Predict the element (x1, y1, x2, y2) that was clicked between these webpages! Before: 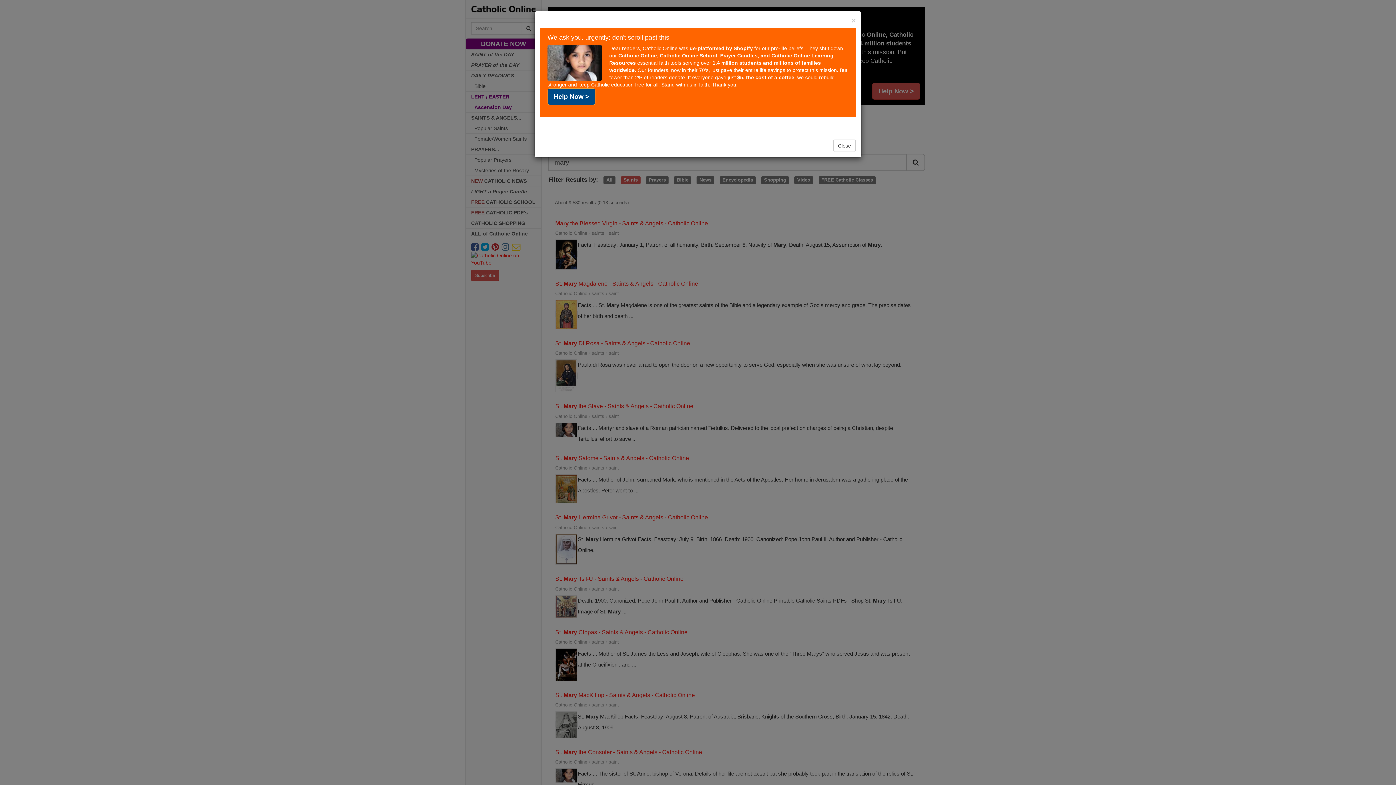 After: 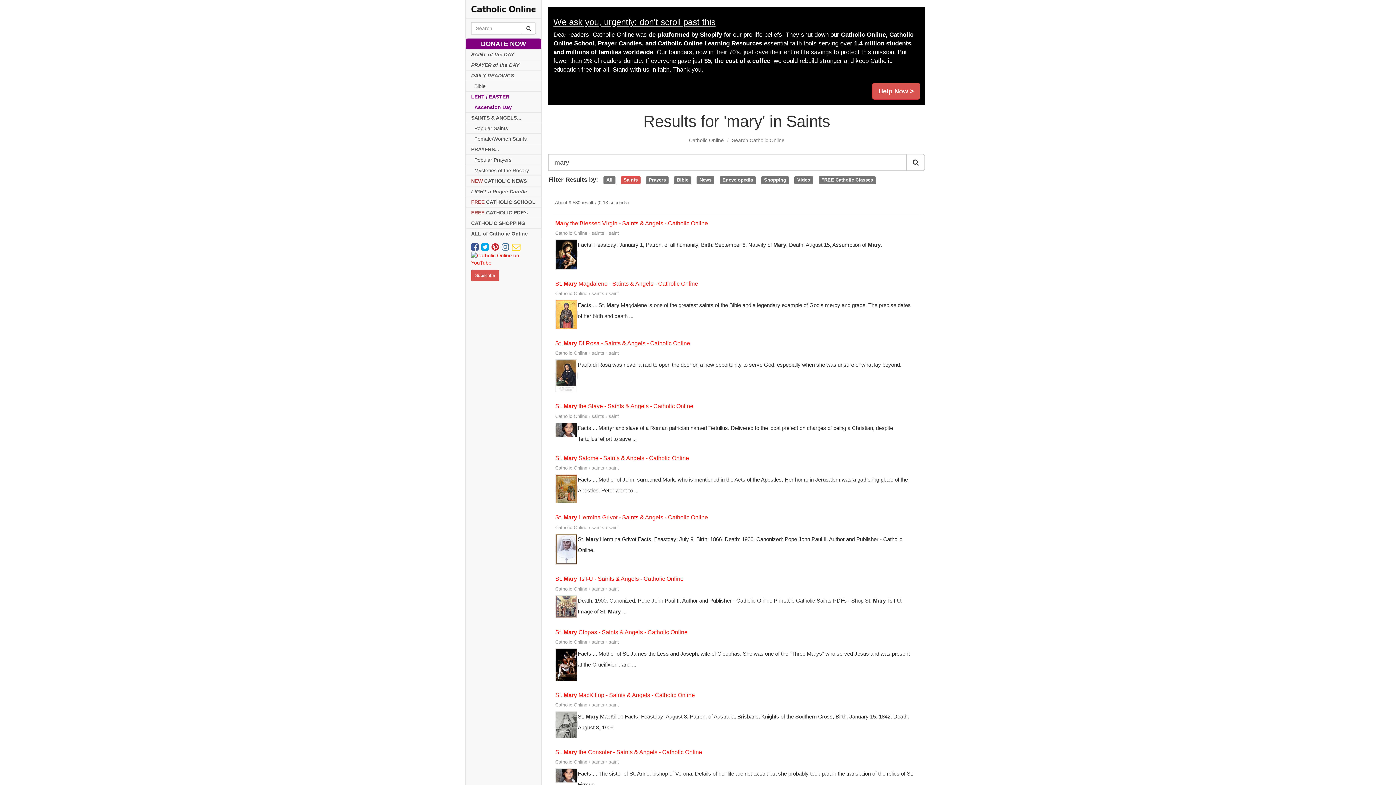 Action: label: × bbox: (851, 16, 856, 24)